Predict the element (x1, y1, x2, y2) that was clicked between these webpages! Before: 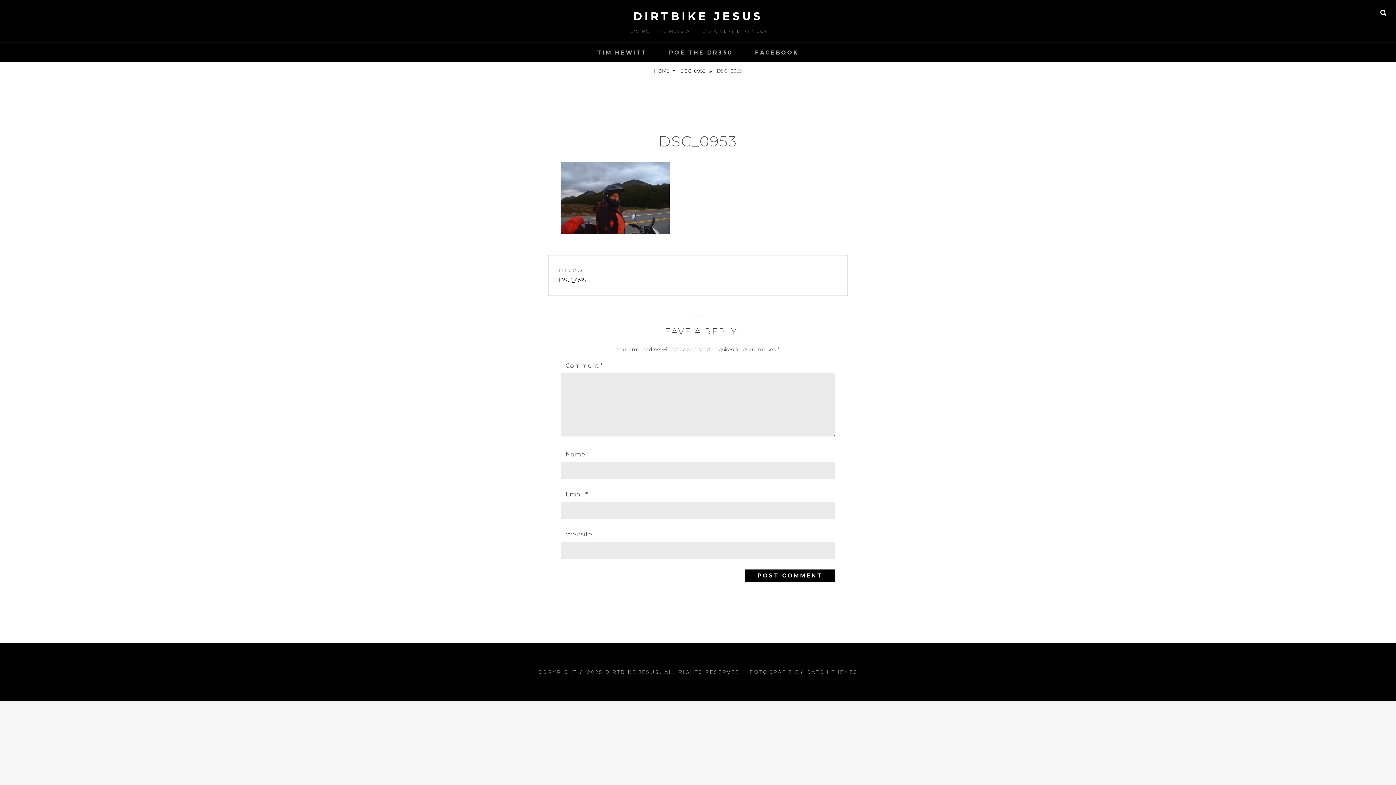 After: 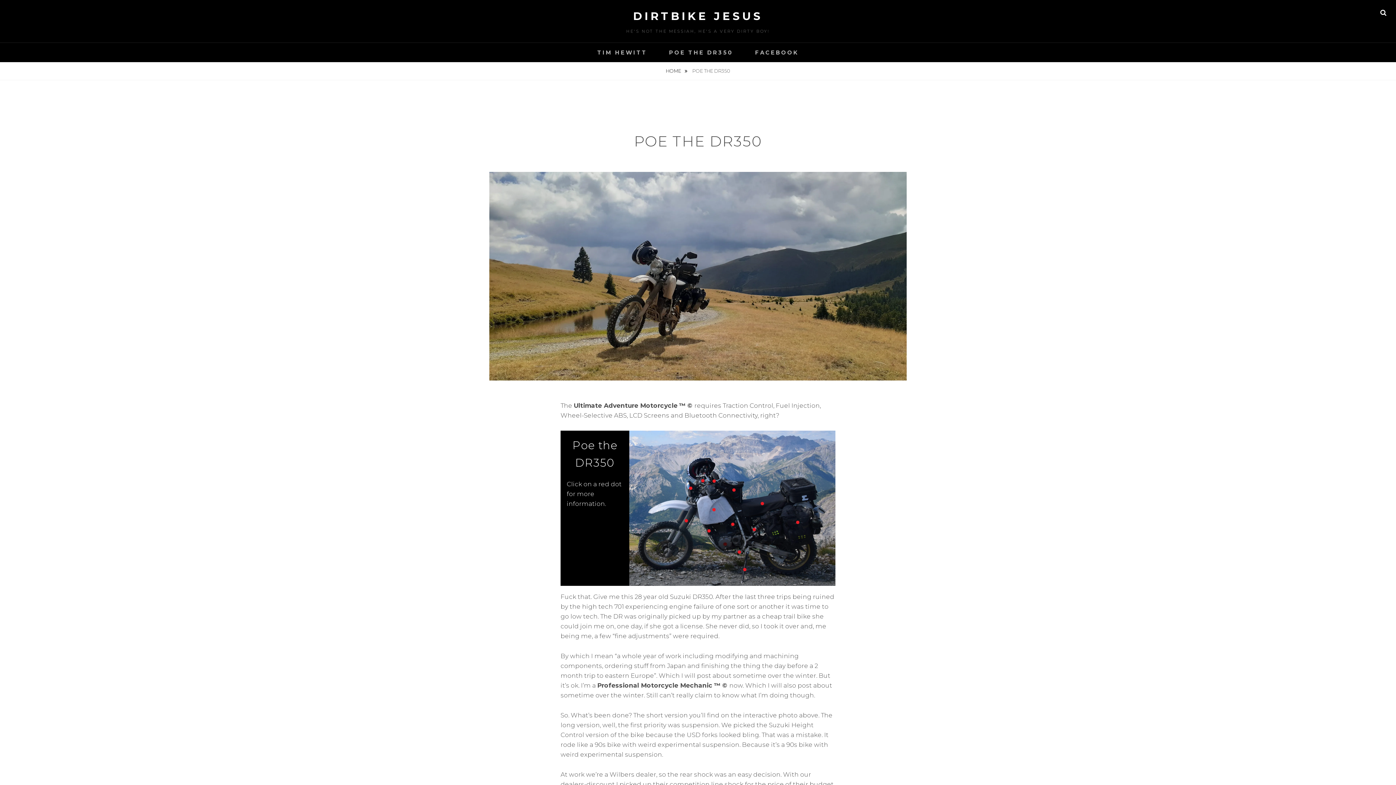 Action: label: POE THE DR350 bbox: (659, 42, 743, 62)